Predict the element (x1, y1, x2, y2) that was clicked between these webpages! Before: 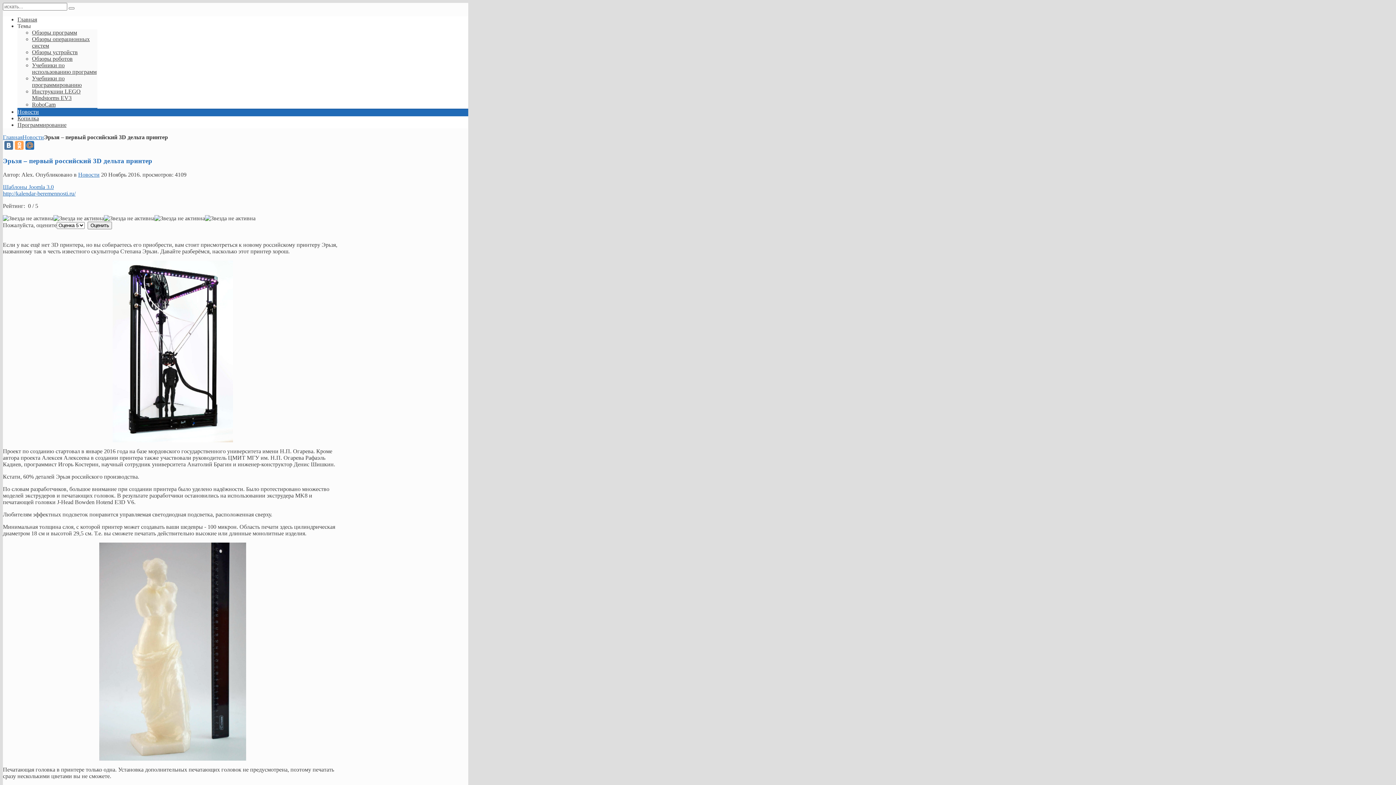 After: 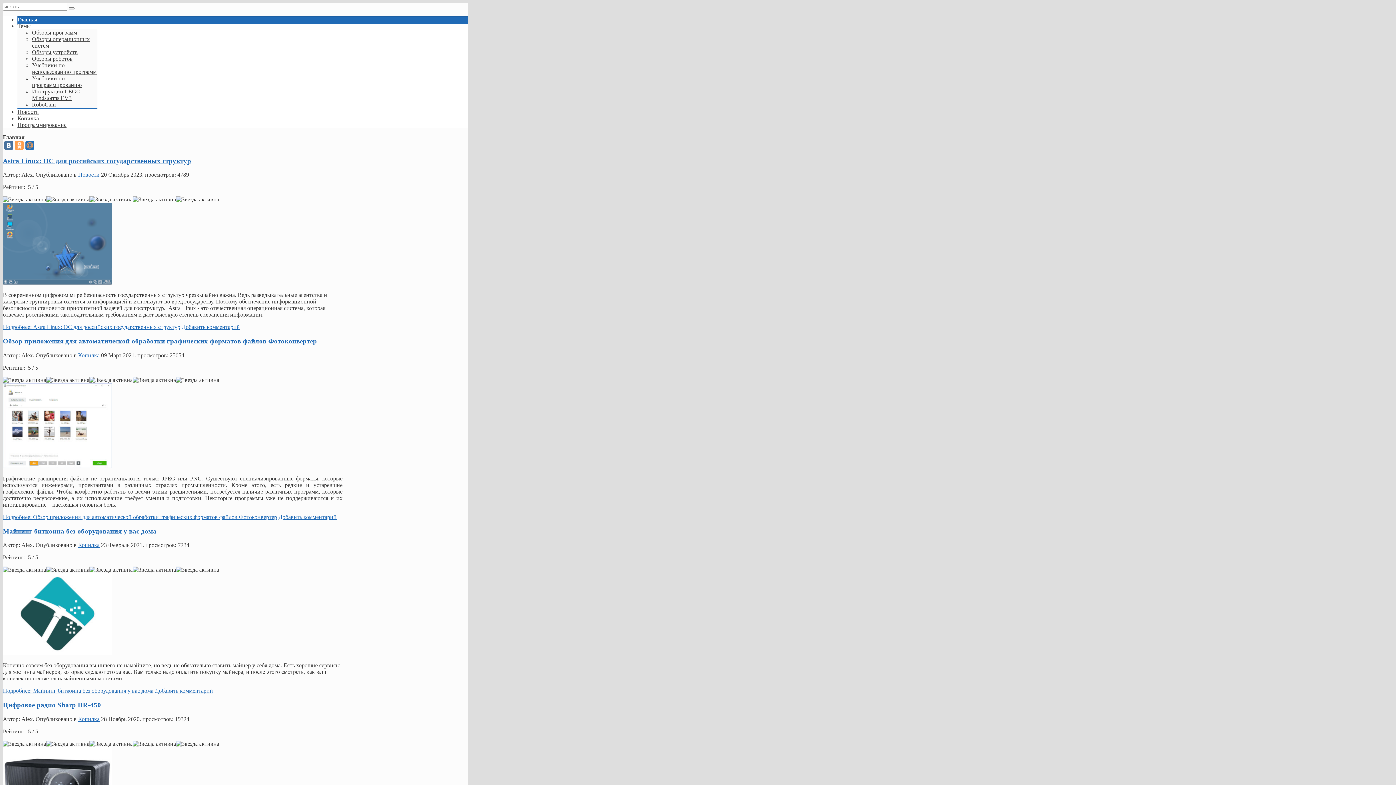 Action: bbox: (2, 134, 22, 140) label: Главная